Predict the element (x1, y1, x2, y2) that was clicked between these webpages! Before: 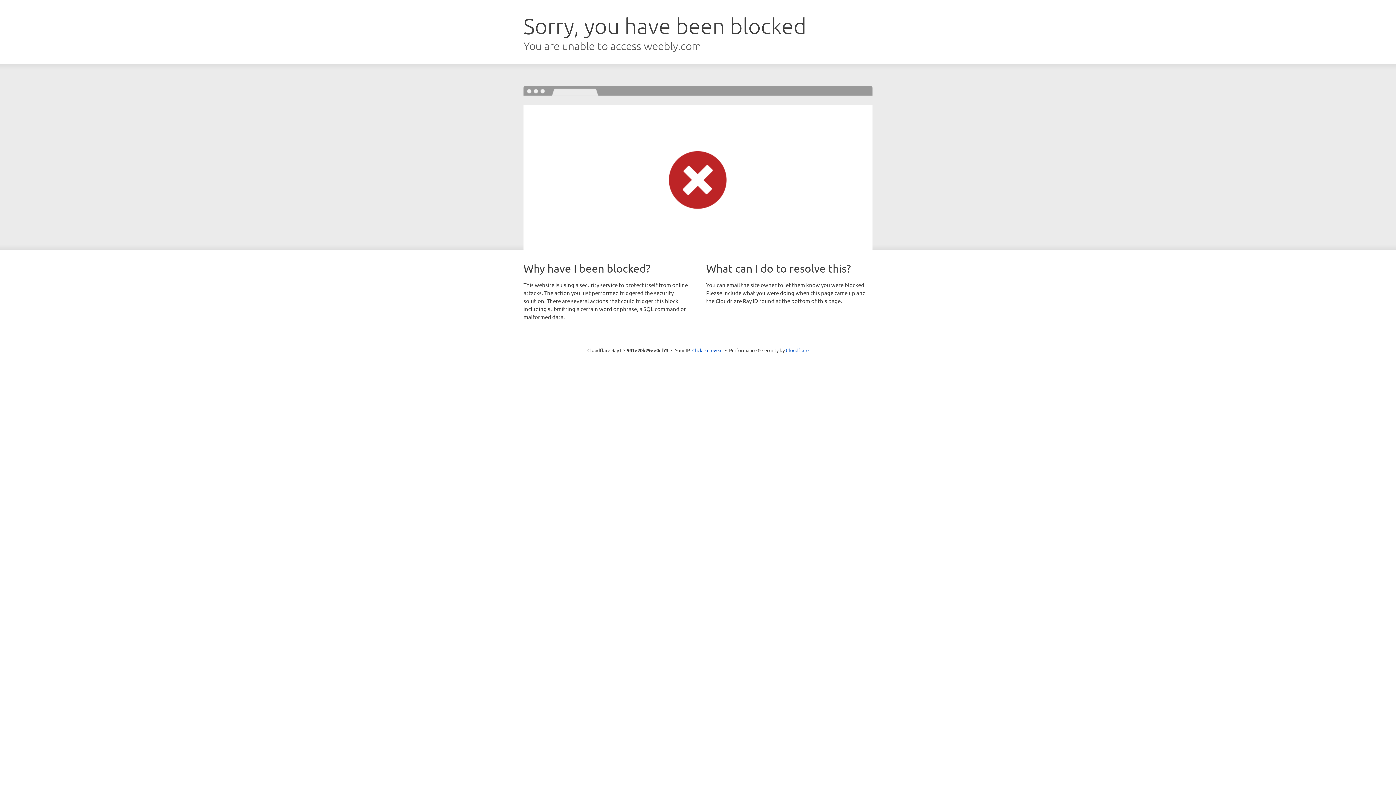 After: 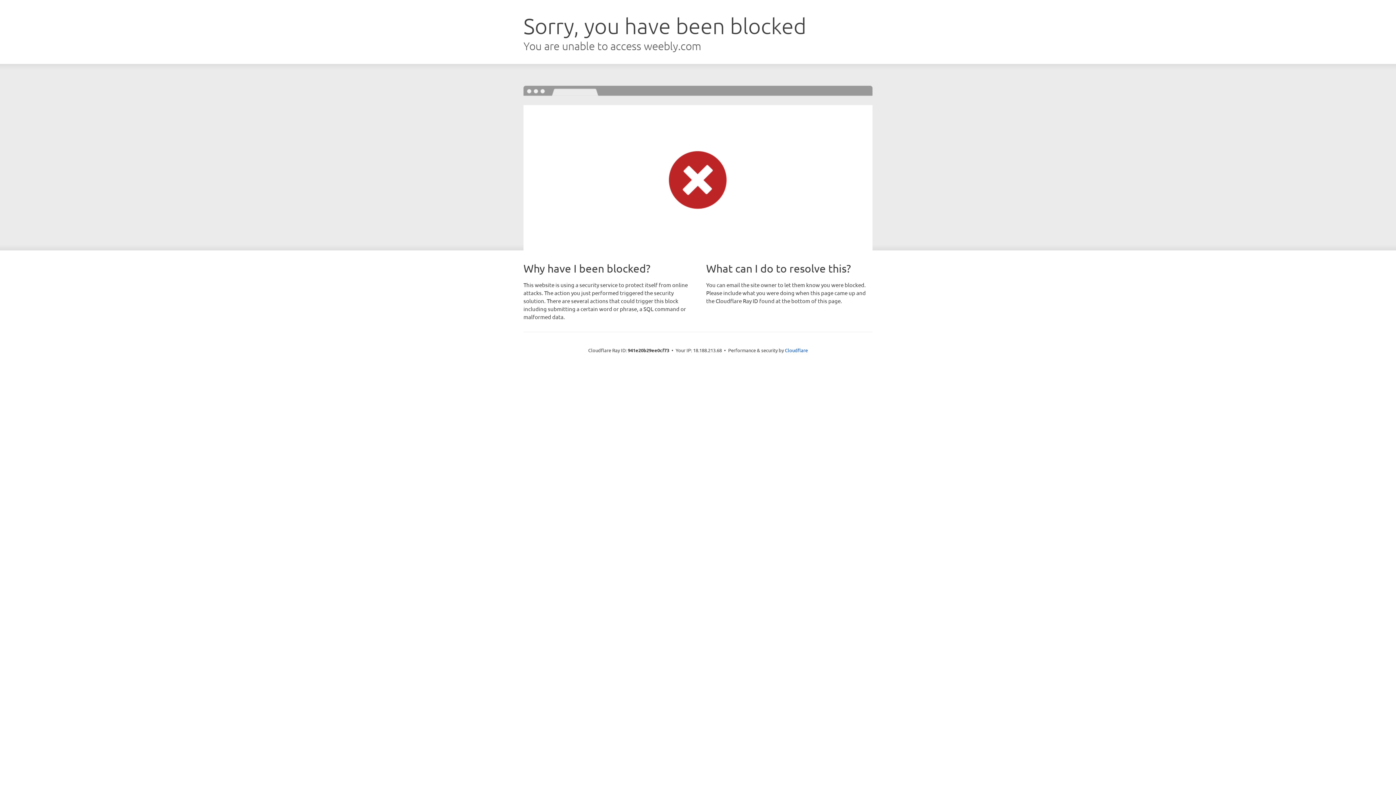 Action: bbox: (692, 346, 722, 353) label: Click to reveal